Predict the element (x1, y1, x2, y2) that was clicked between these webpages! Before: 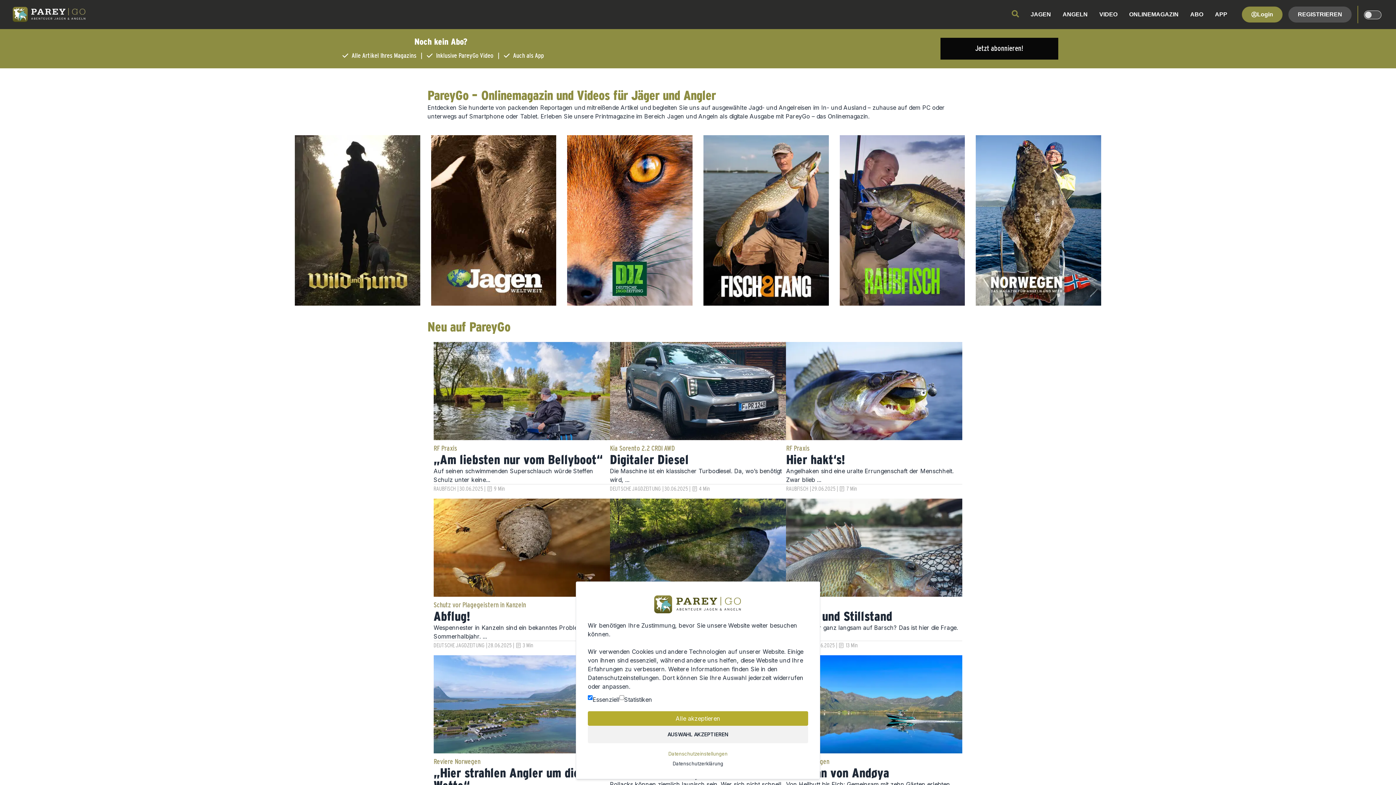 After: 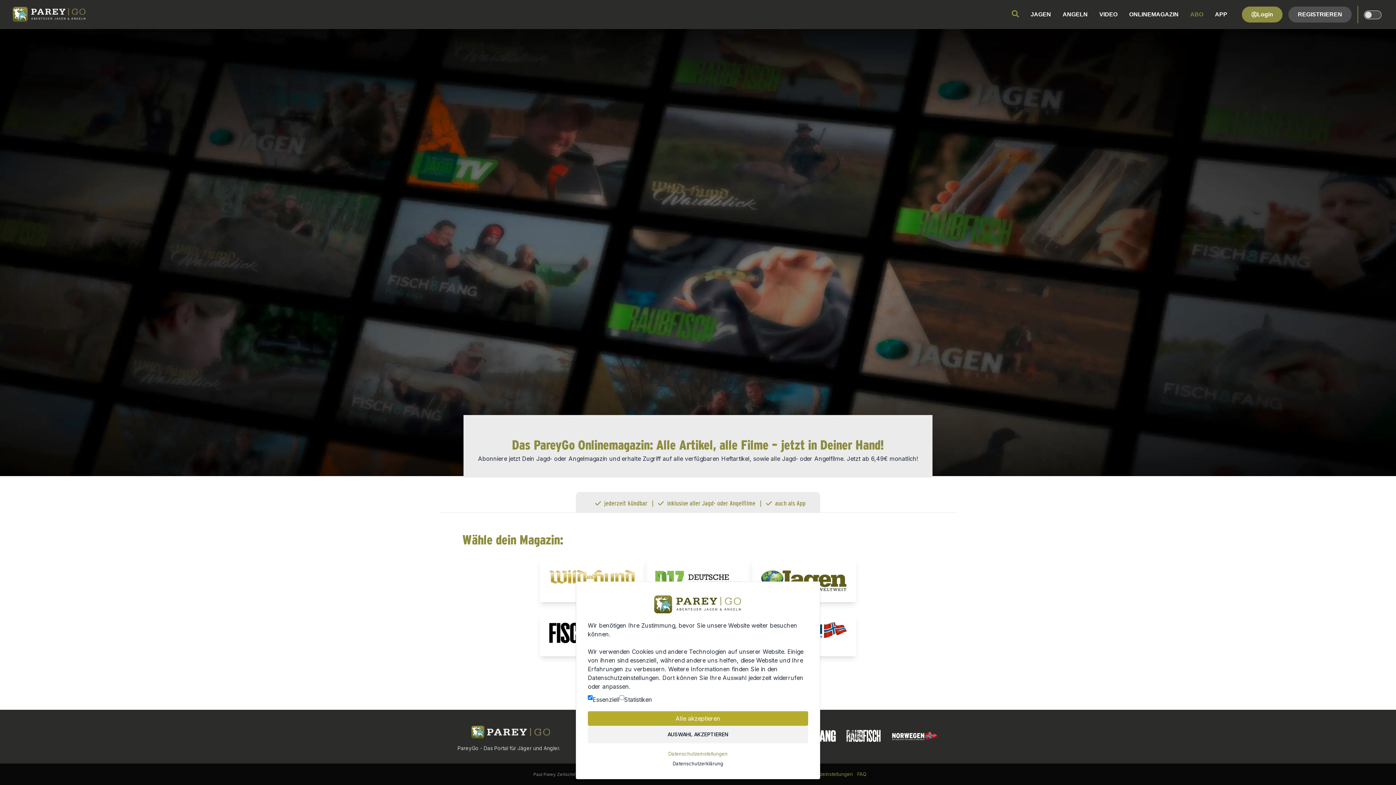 Action: label: ABO bbox: (1184, 10, 1209, 18)